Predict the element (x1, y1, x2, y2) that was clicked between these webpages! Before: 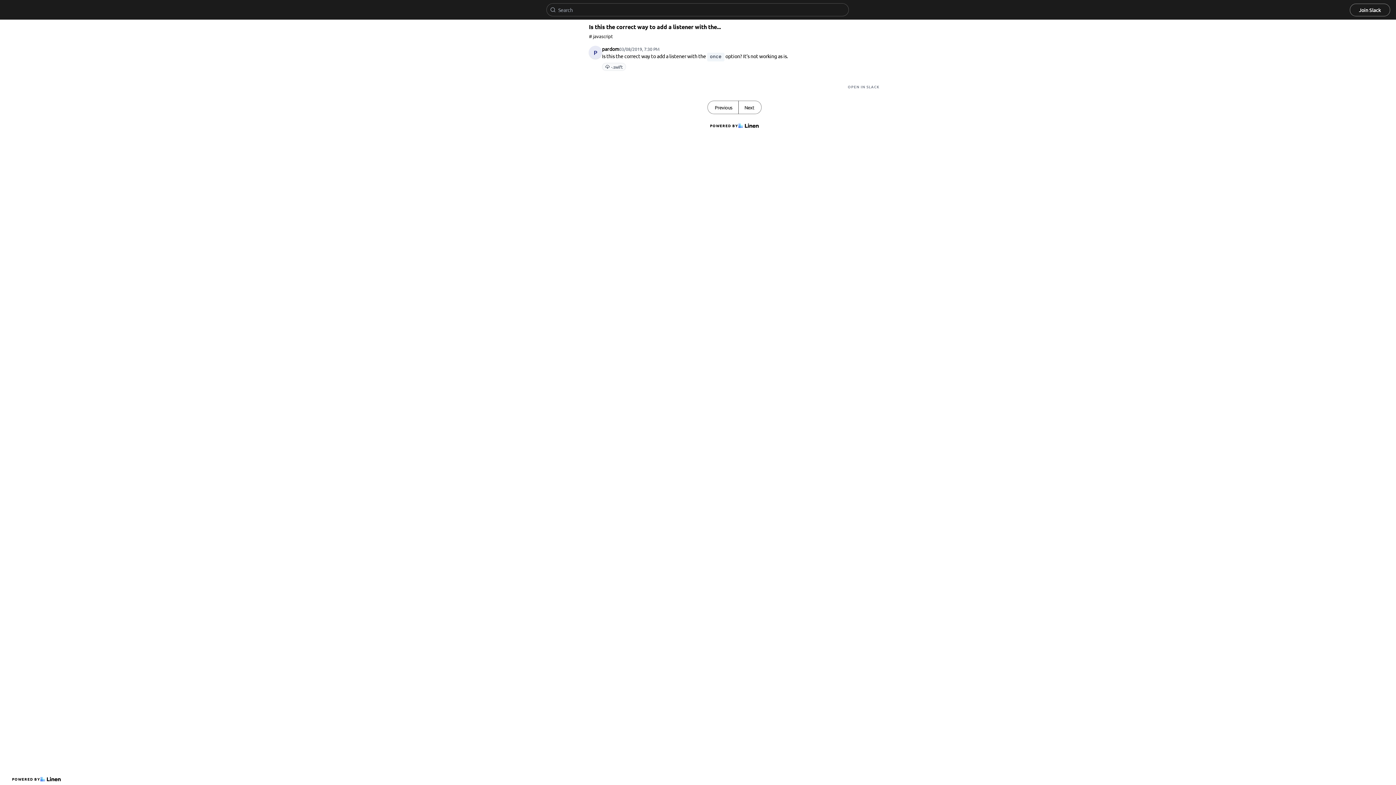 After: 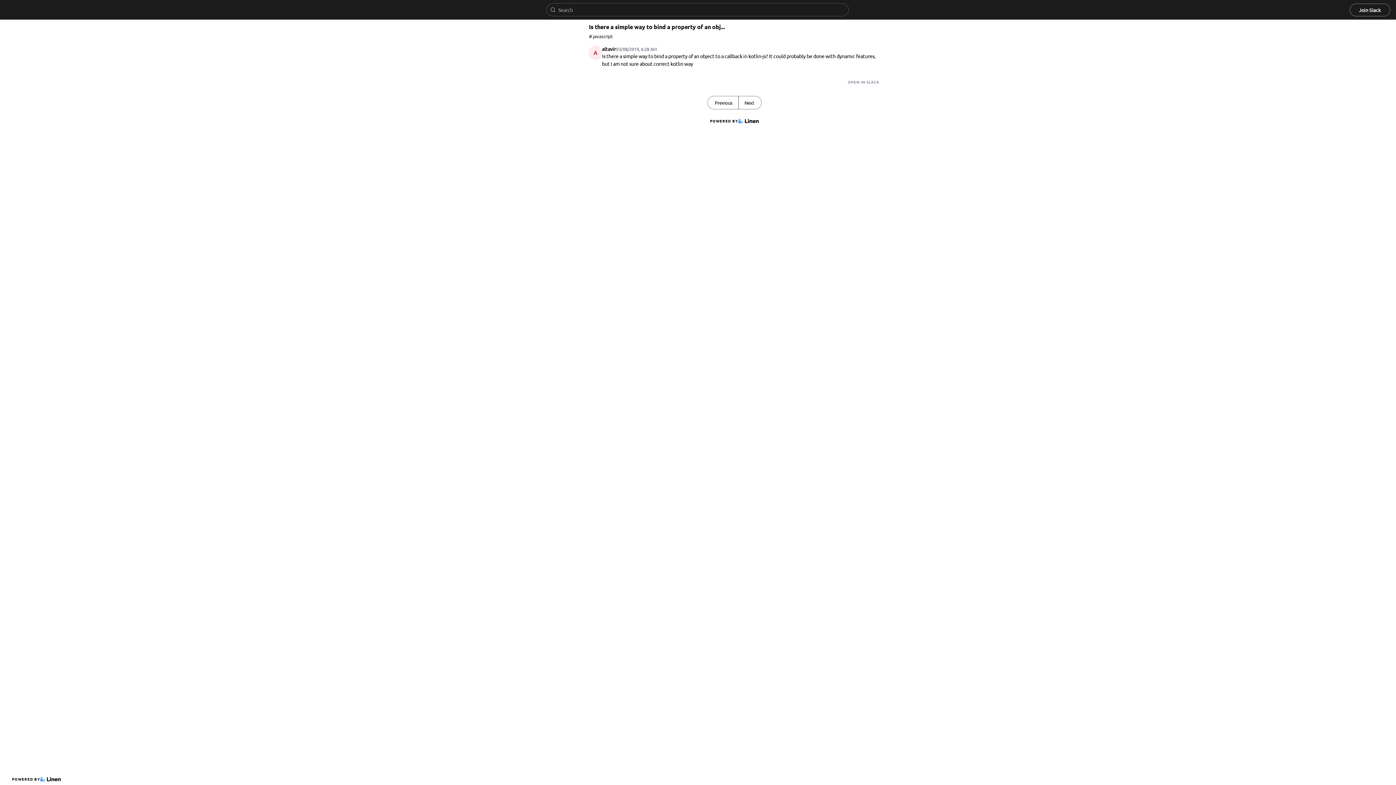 Action: label: Next bbox: (738, 100, 761, 113)